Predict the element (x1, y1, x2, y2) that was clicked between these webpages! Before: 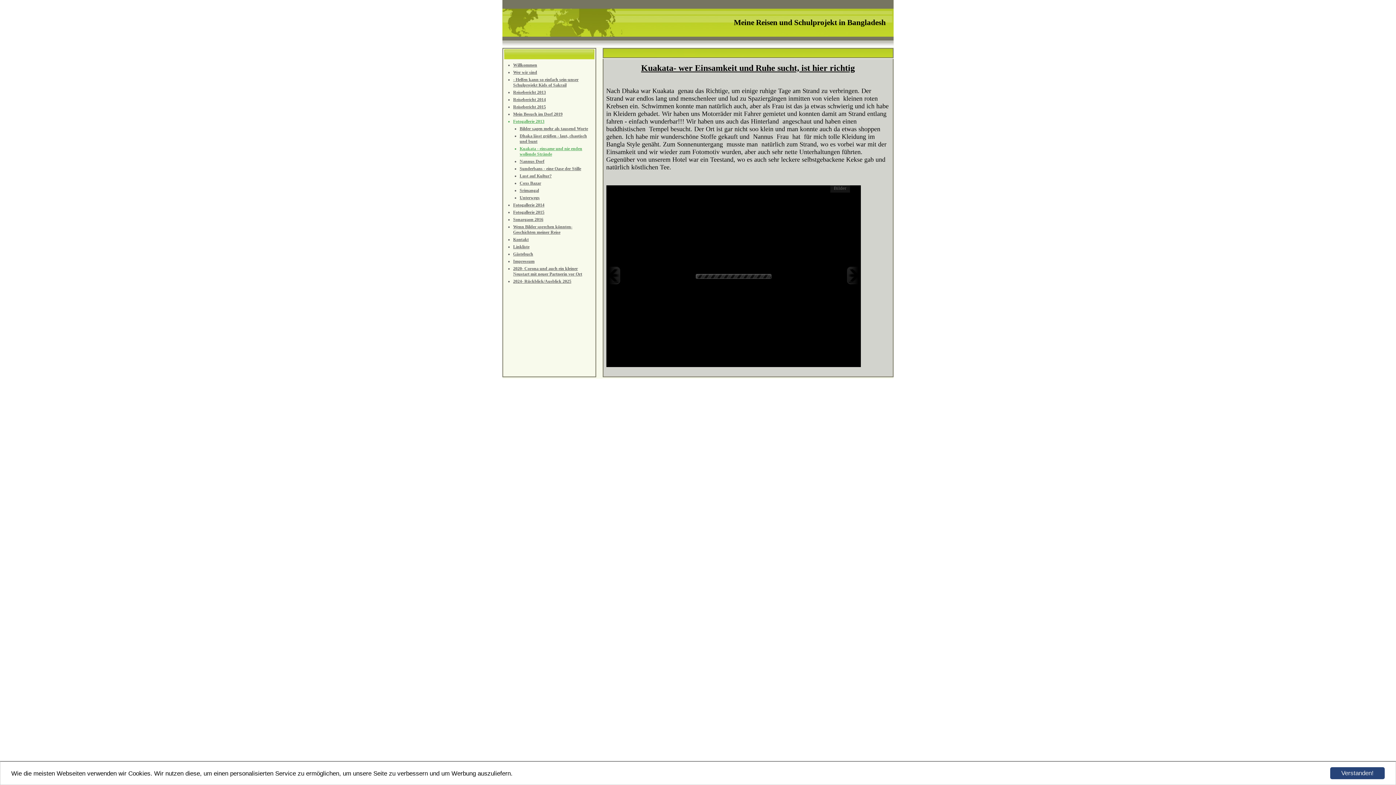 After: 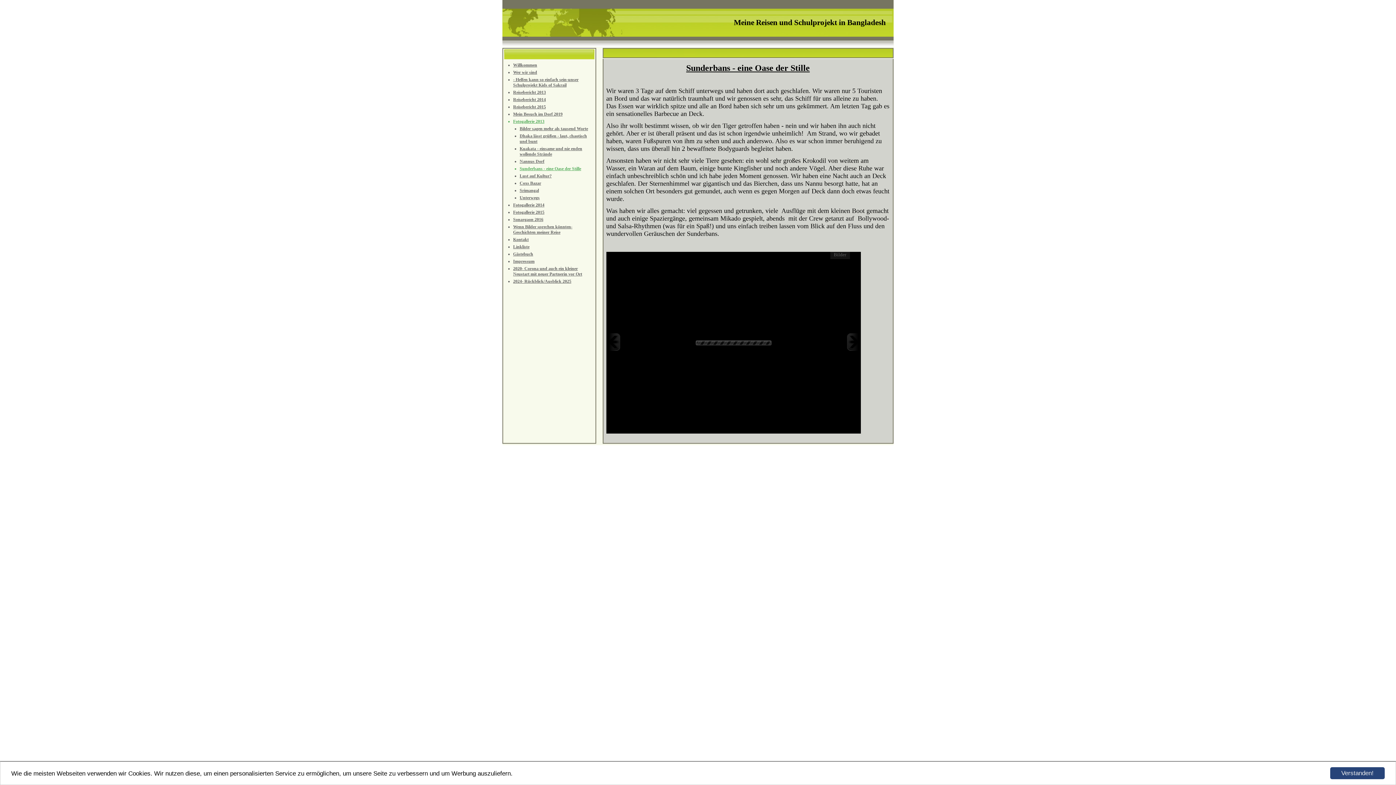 Action: bbox: (519, 166, 581, 171) label: Sunderbans - eine Oase der Stille